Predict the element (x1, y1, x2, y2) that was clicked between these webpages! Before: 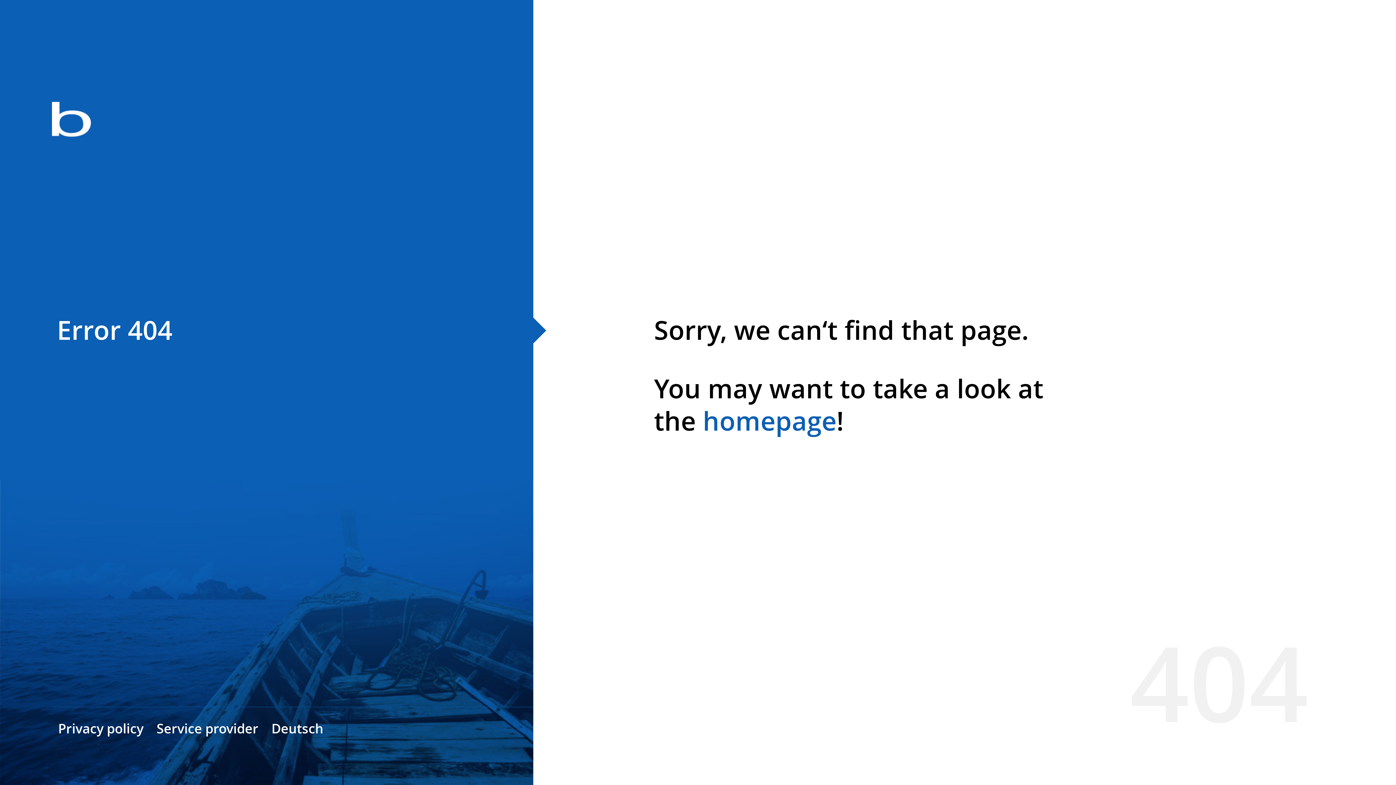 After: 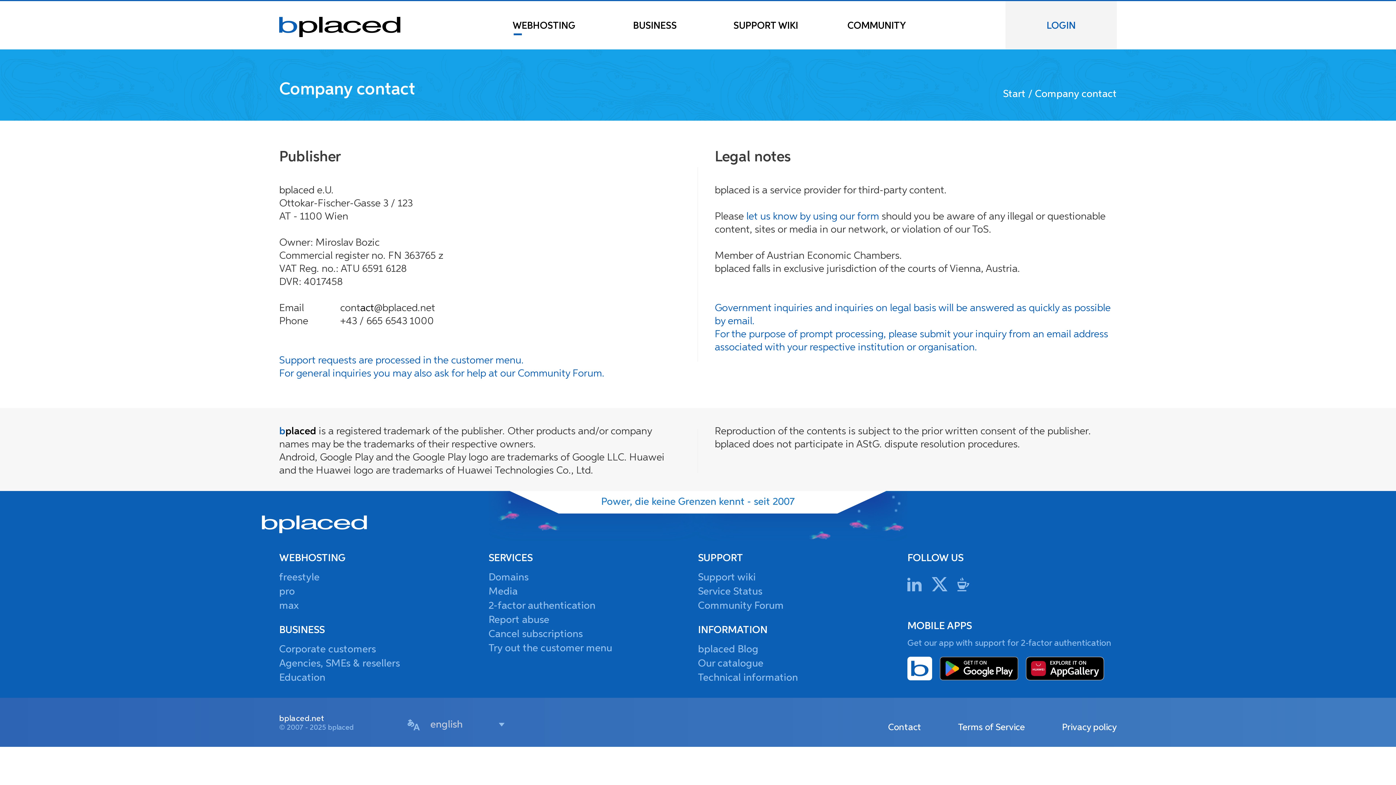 Action: label: Service provider bbox: (156, 720, 258, 737)